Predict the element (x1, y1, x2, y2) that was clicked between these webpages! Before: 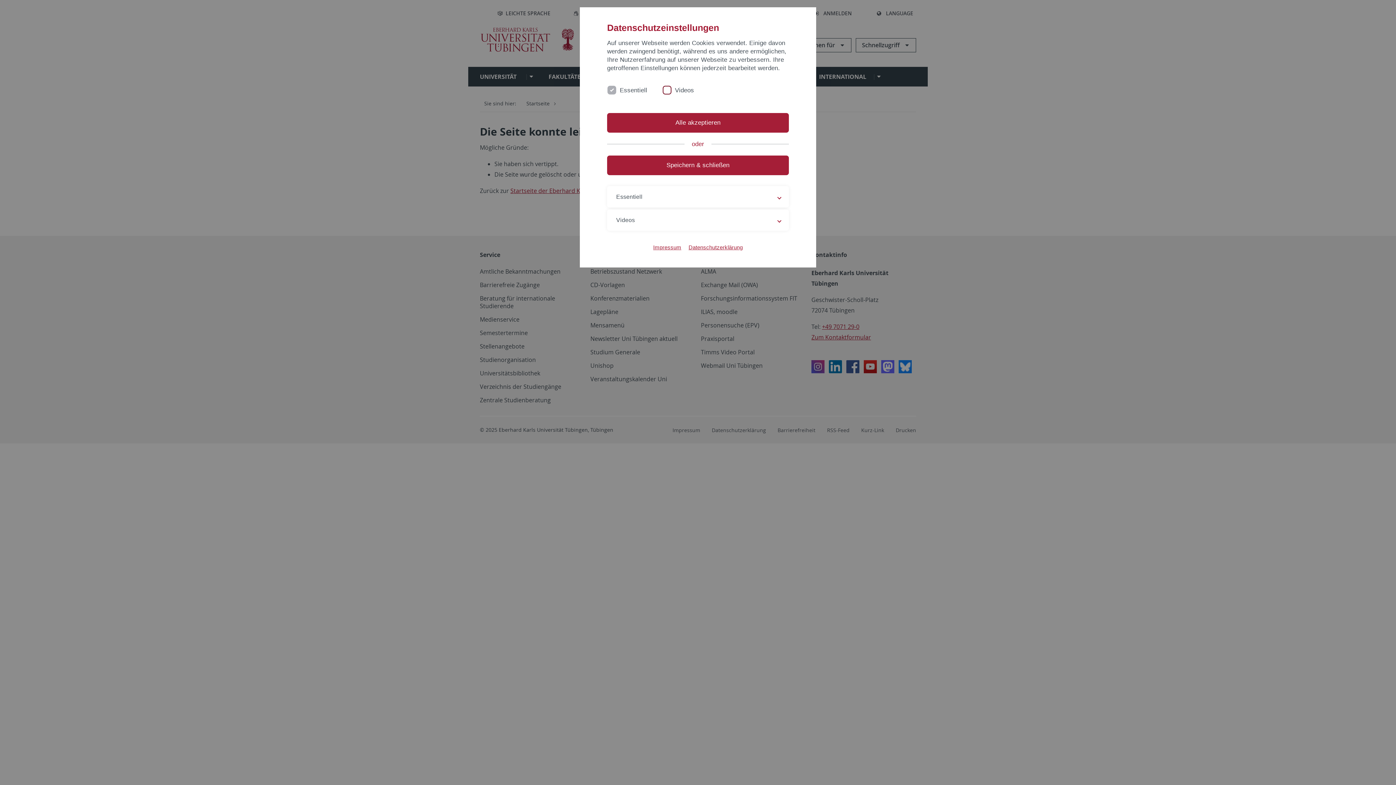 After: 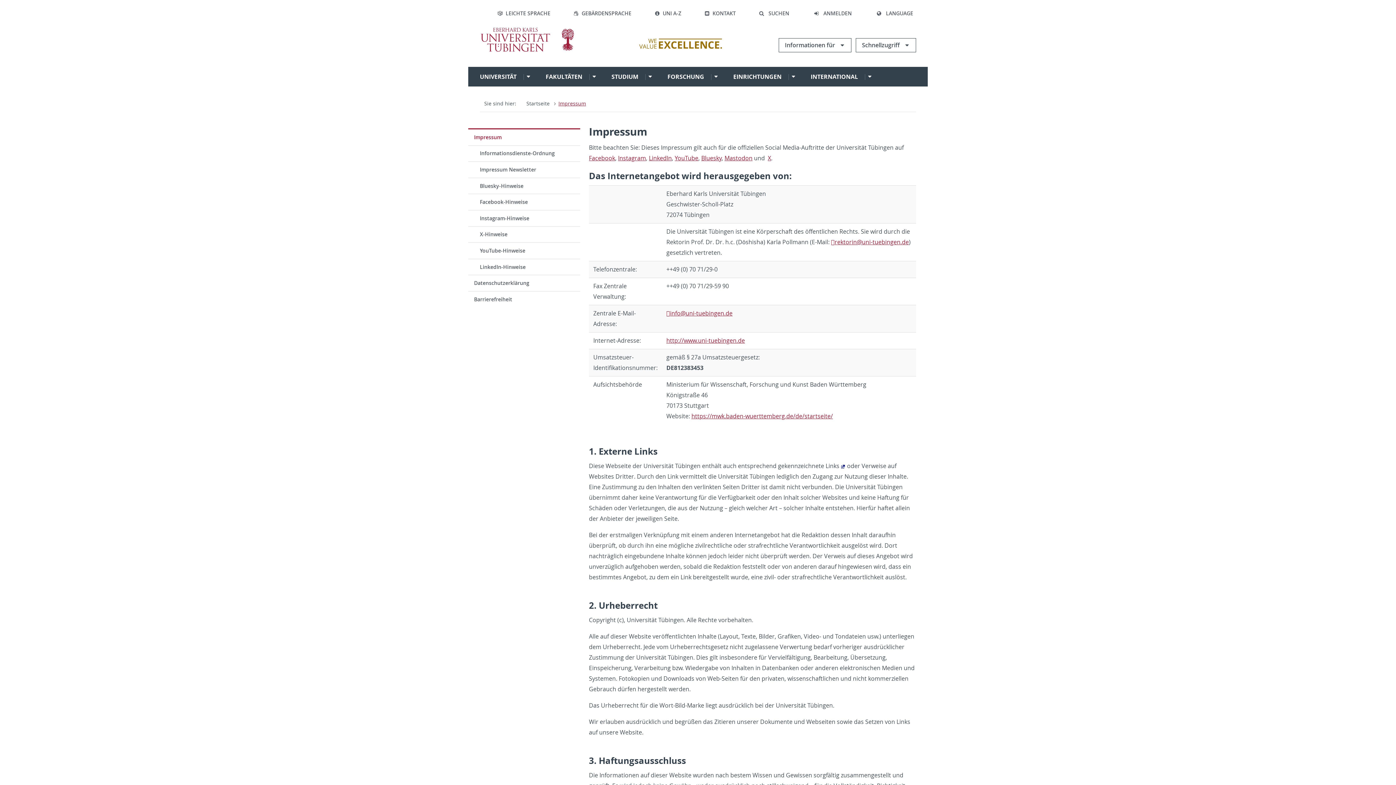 Action: label: Impressum bbox: (653, 243, 681, 251)